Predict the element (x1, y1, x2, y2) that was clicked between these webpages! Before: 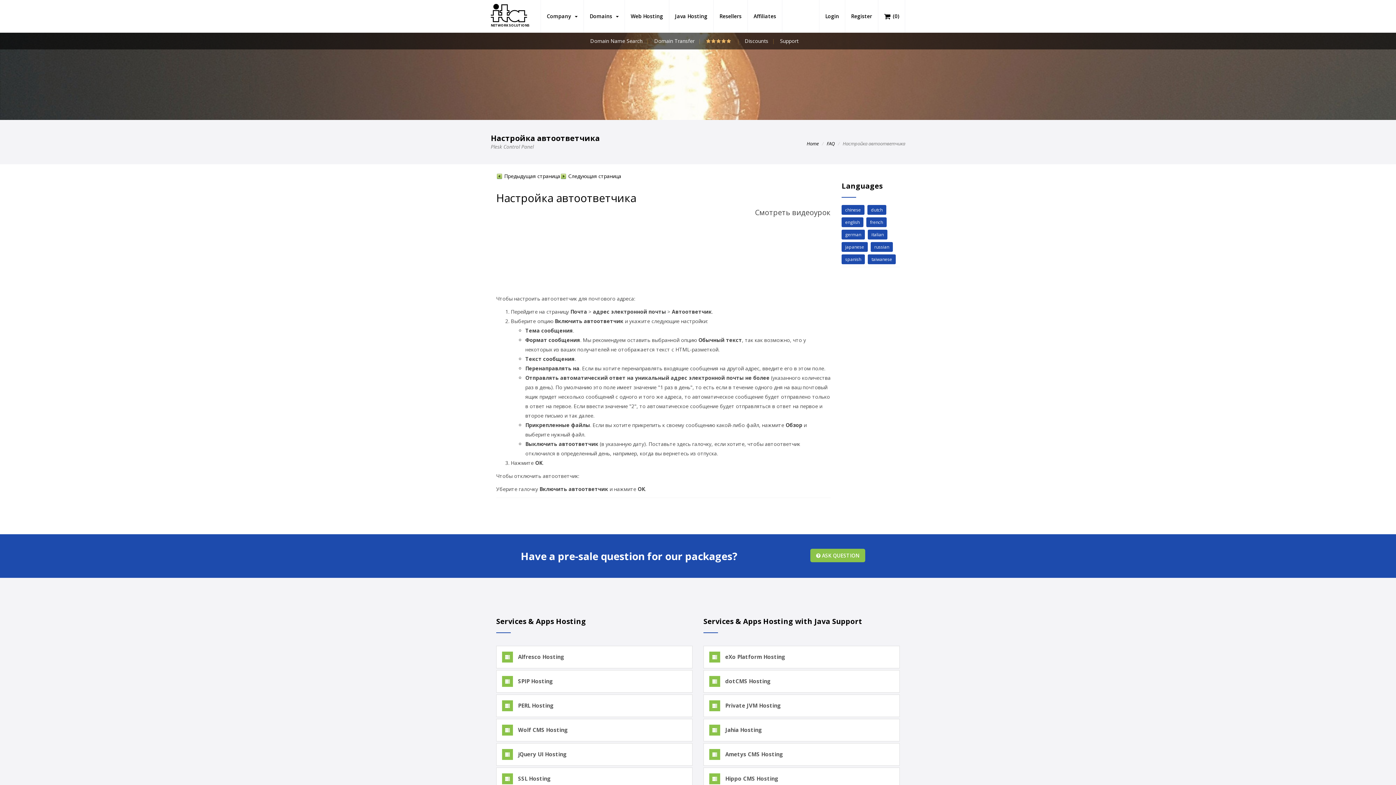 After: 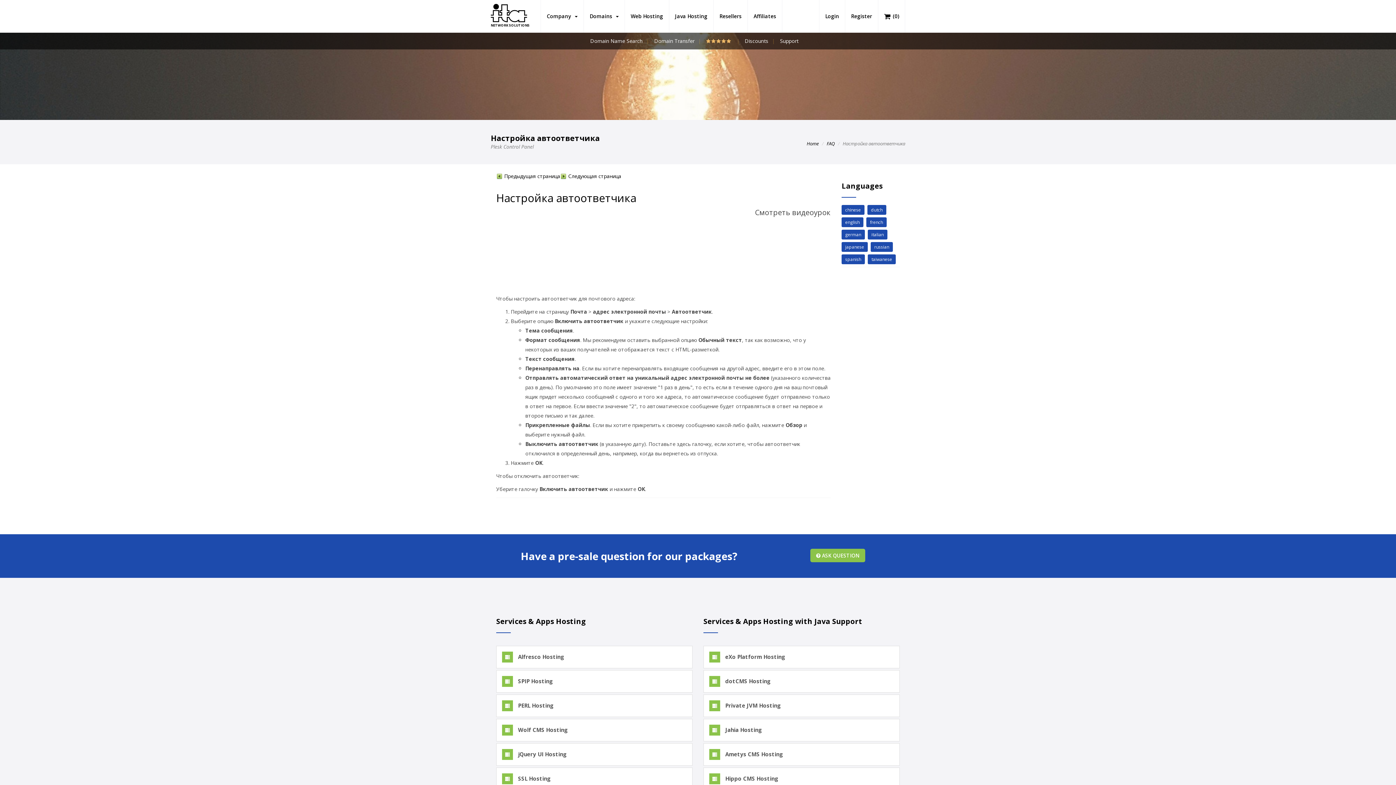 Action: bbox: (502, 775, 550, 782) label:  SSL Hosting